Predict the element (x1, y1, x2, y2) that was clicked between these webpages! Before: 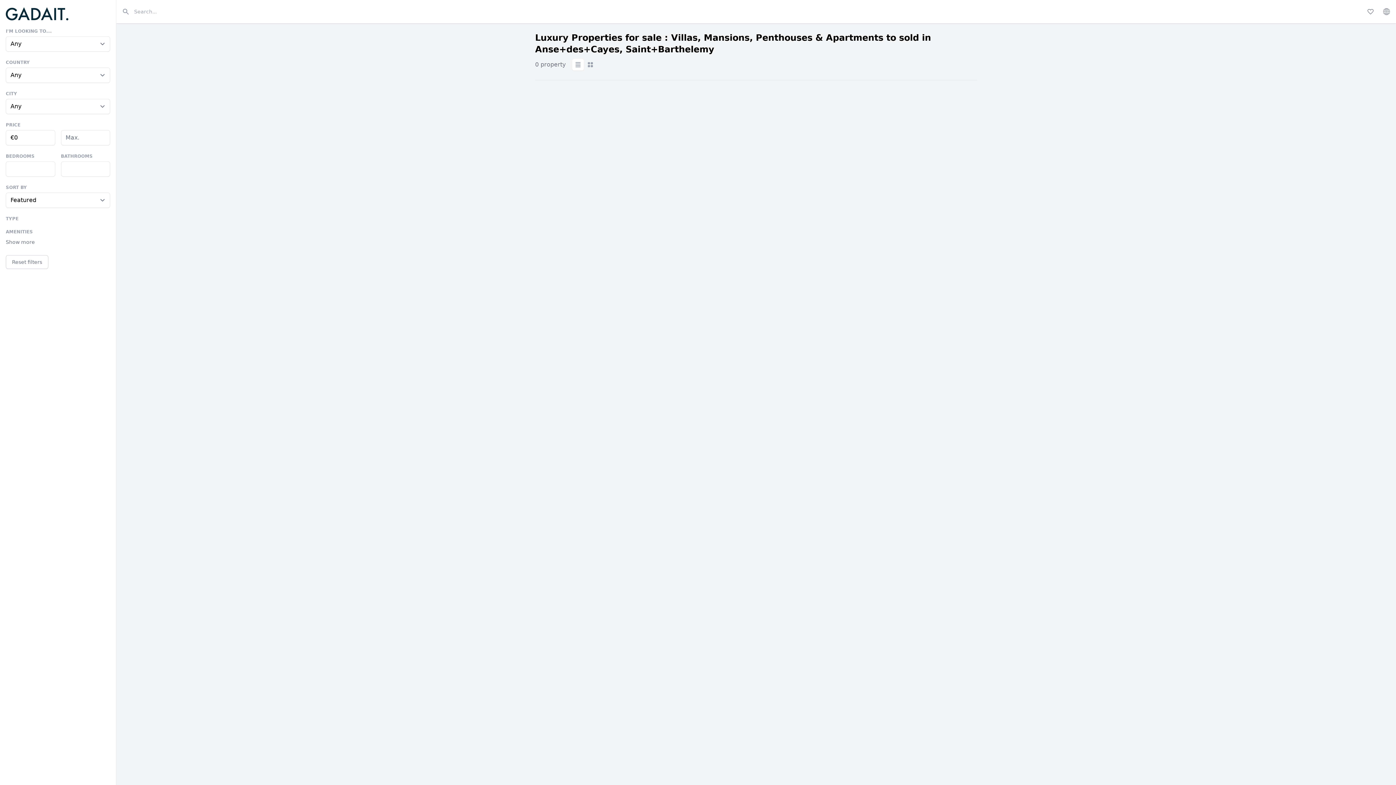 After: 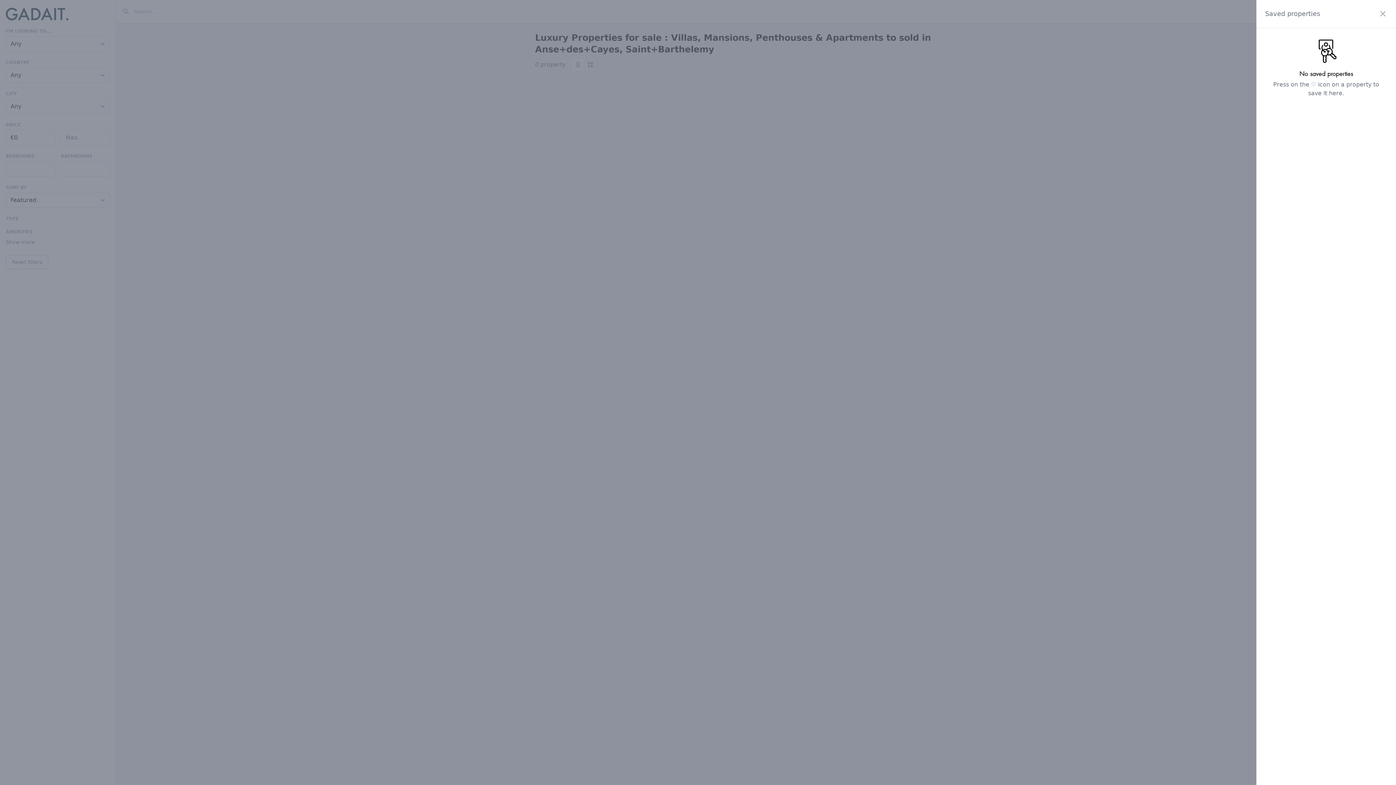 Action: bbox: (1367, 8, 1374, 15)